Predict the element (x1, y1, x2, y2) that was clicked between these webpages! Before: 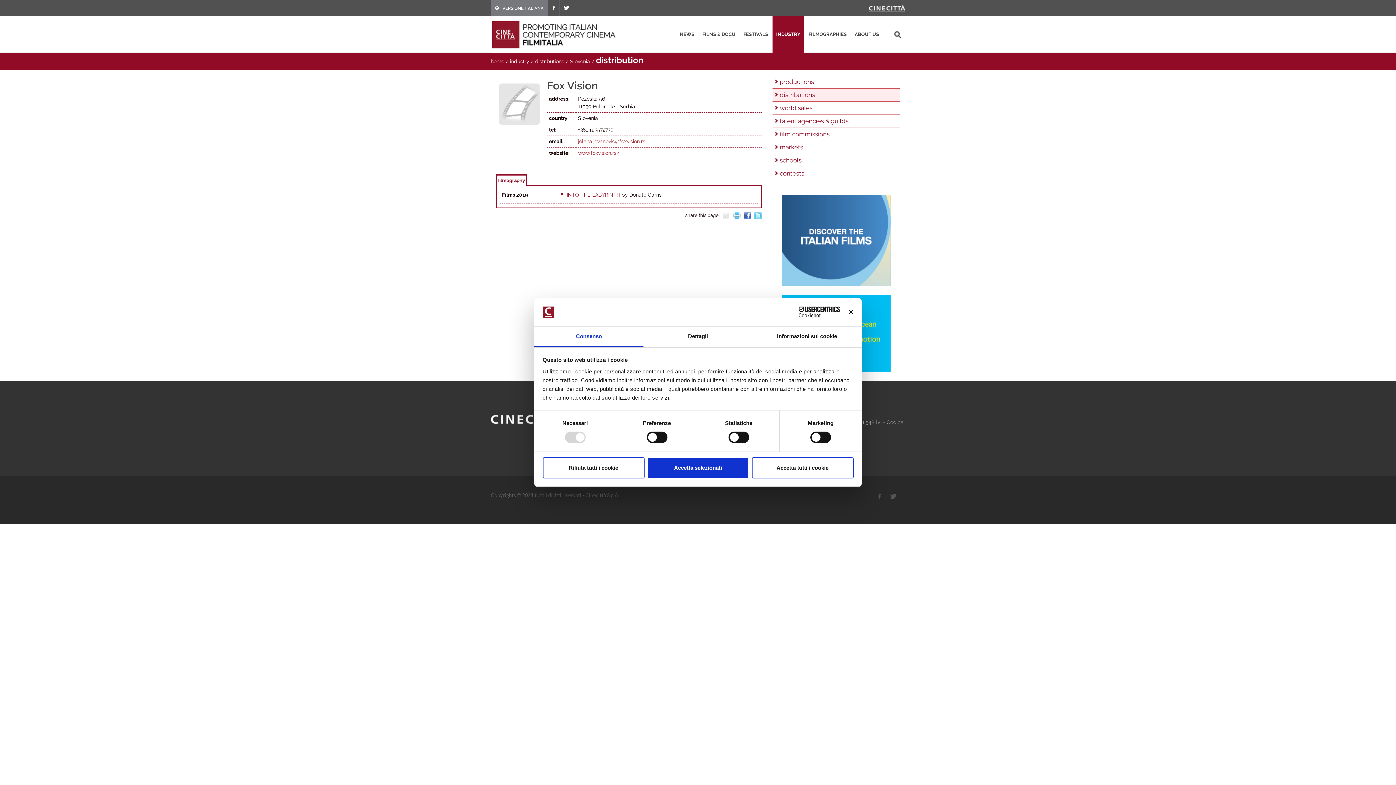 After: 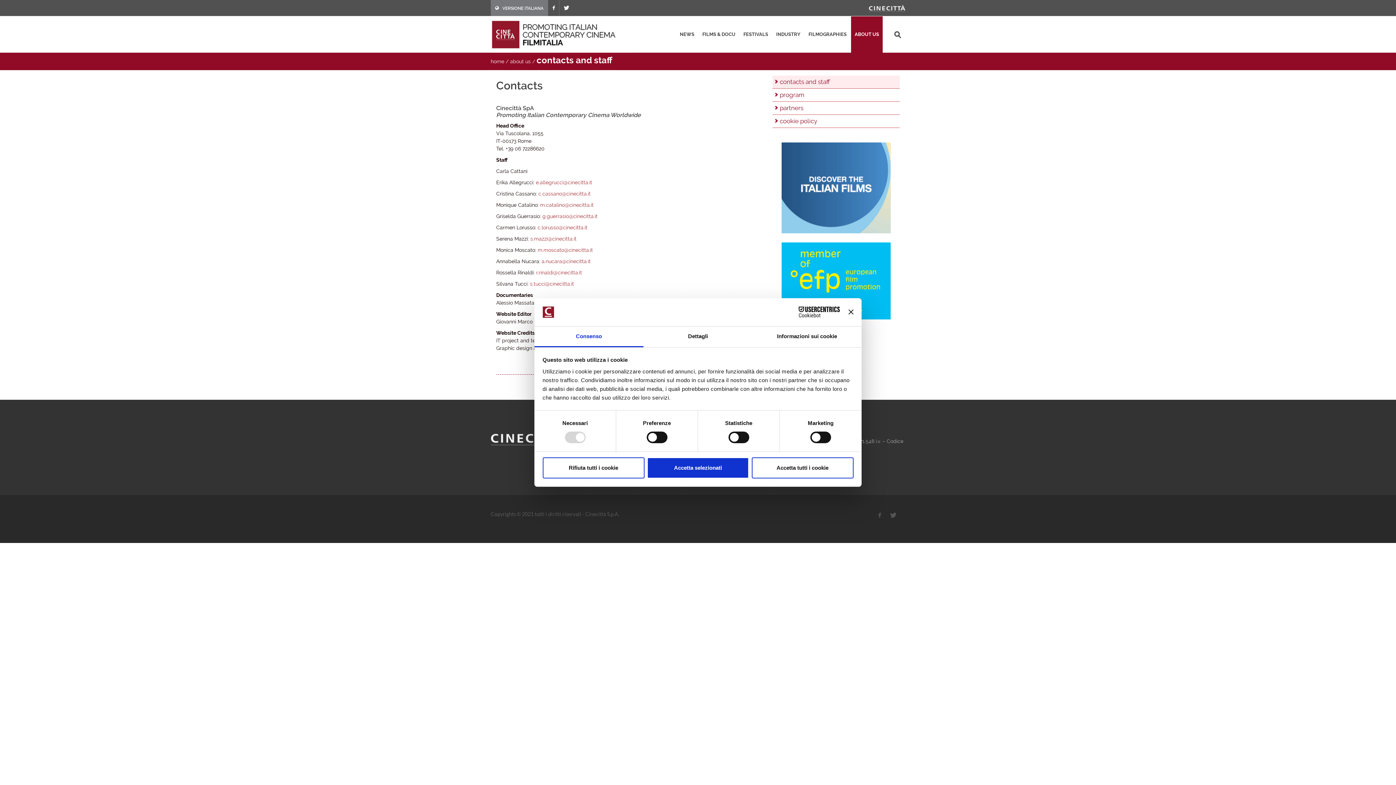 Action: bbox: (851, 16, 882, 52) label: ABOUT US